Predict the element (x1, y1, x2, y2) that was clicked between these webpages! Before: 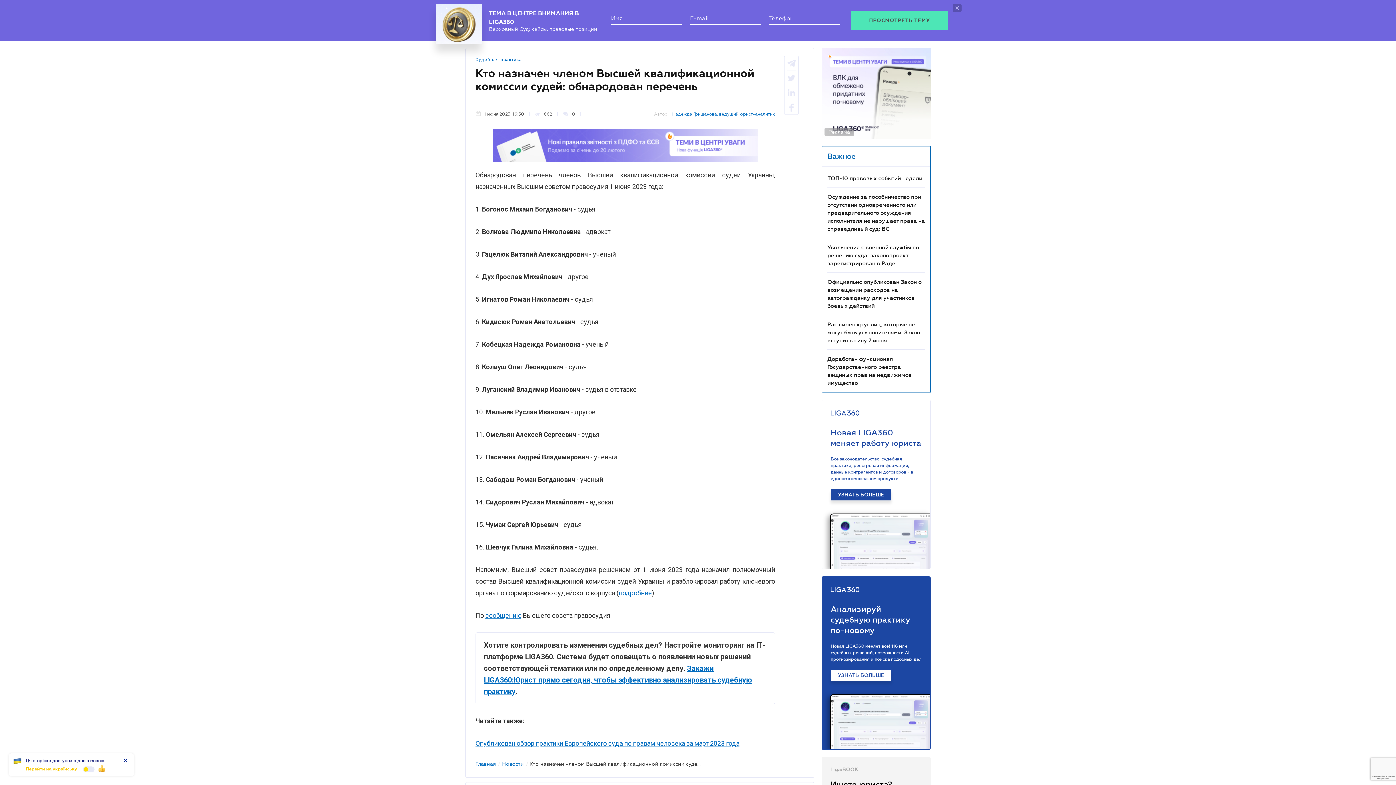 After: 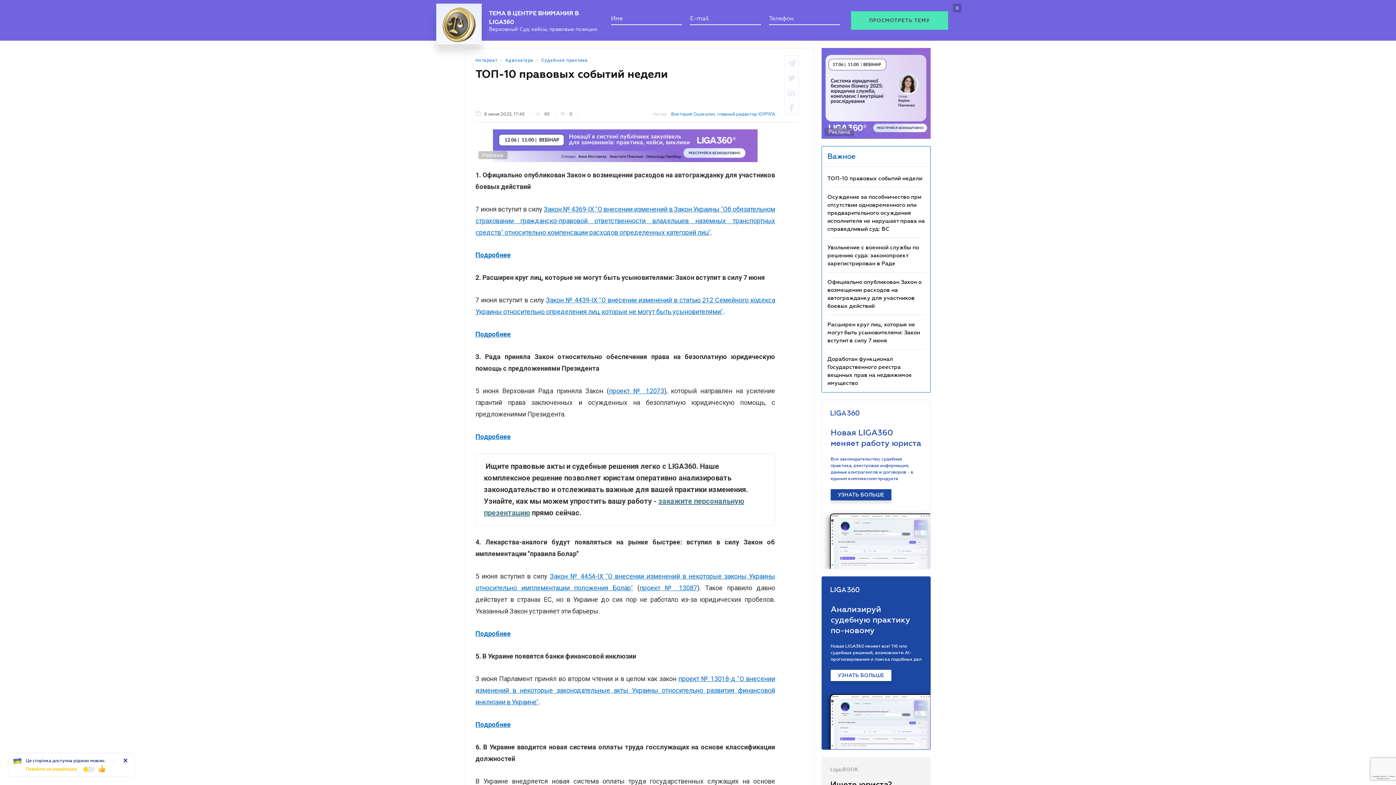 Action: label: ТОП-10 правовых событий недели bbox: (827, 174, 922, 181)